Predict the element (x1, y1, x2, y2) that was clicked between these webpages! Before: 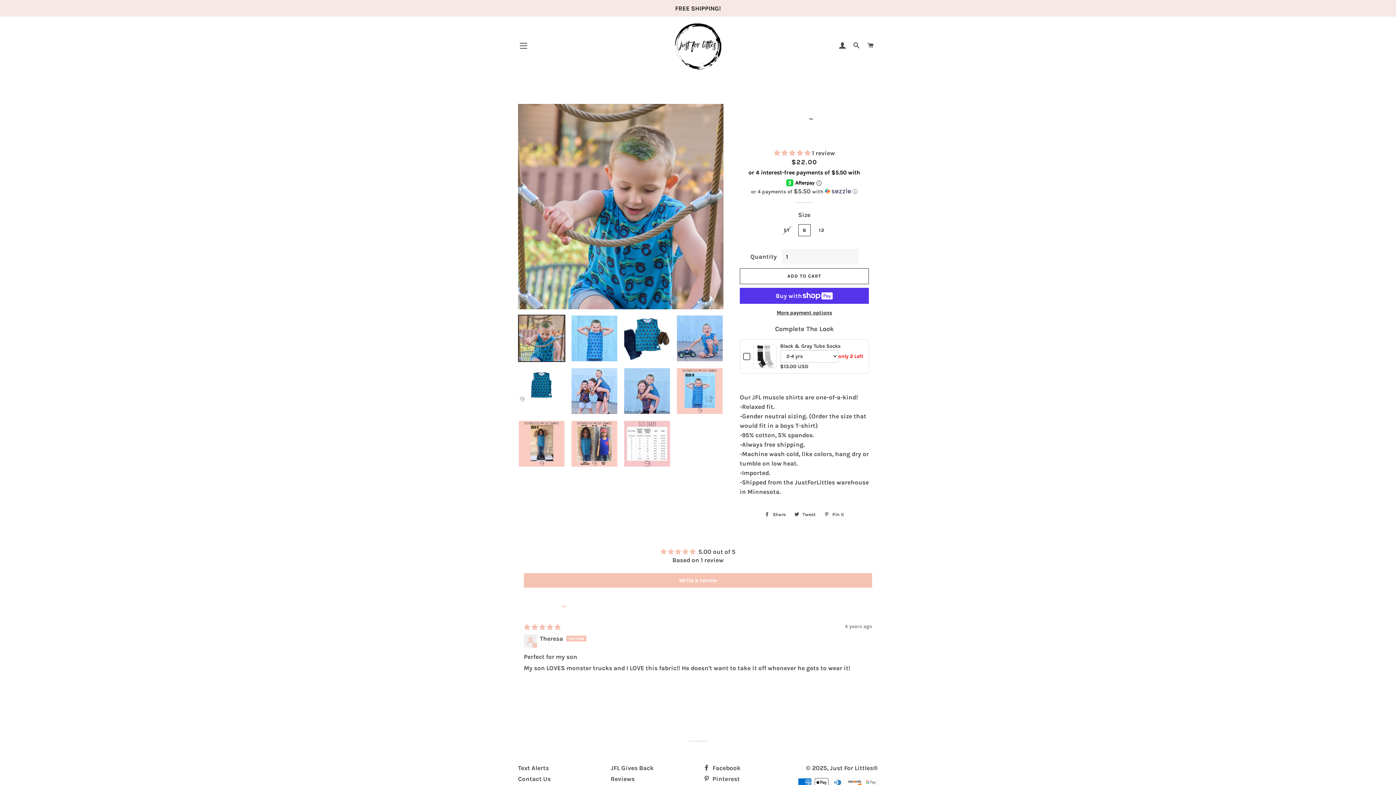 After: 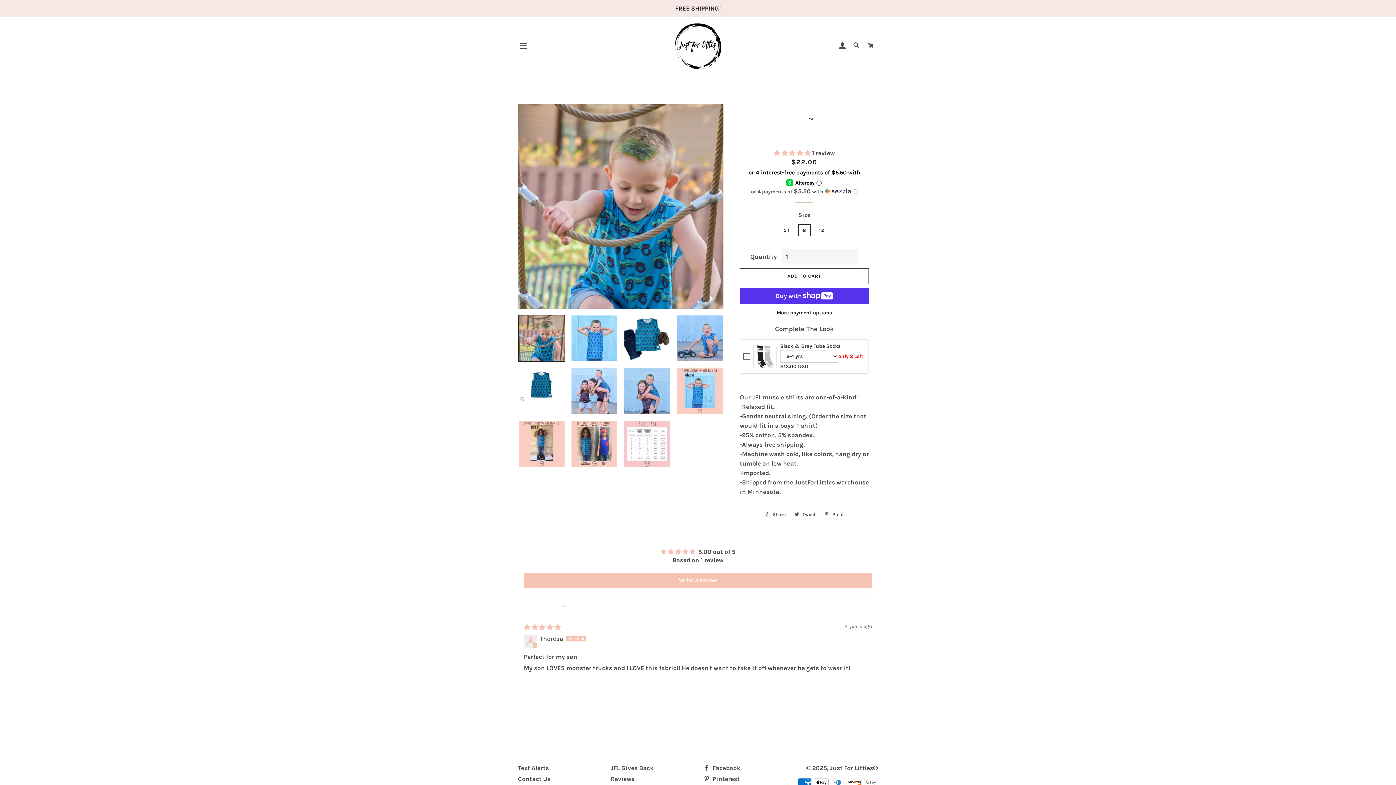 Action: bbox: (518, 314, 565, 362)